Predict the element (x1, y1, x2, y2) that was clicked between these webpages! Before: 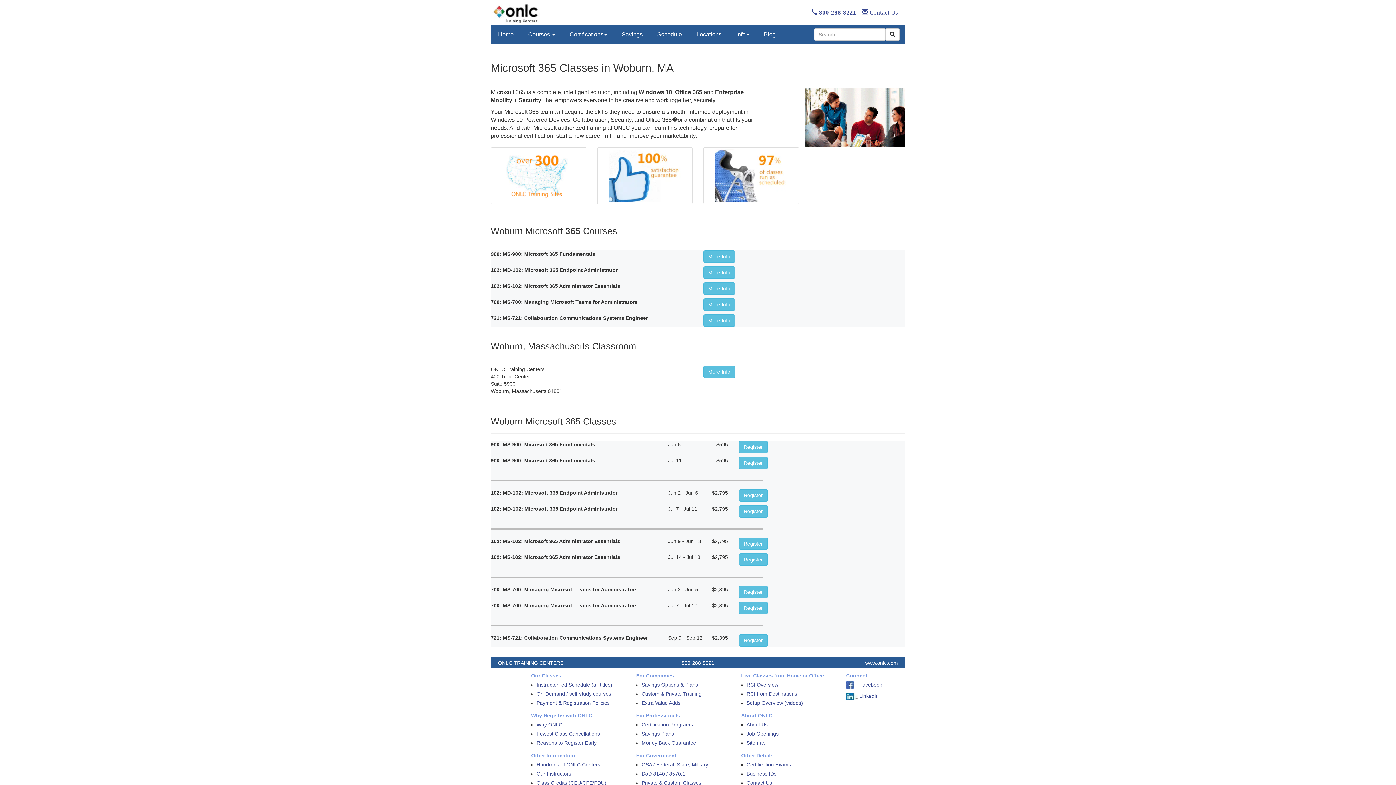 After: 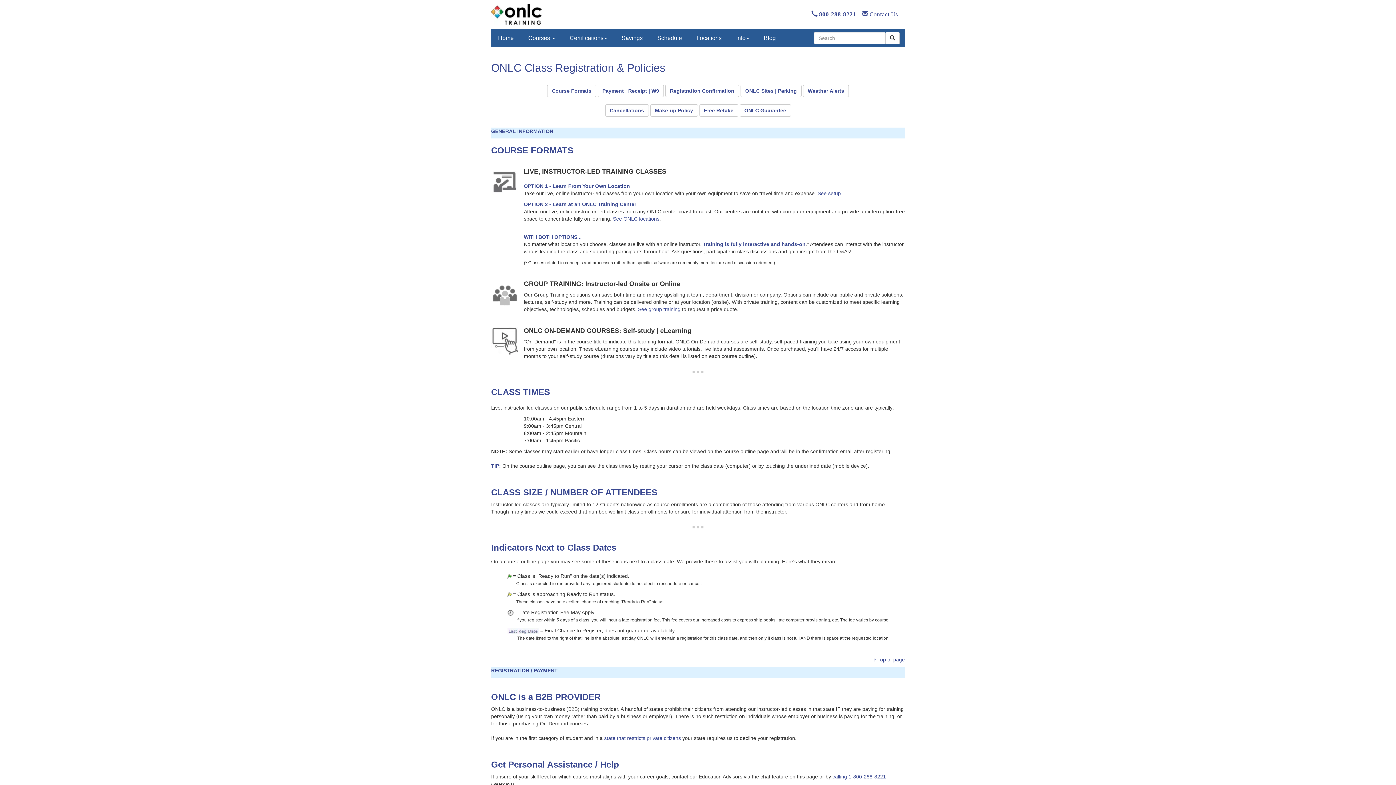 Action: bbox: (536, 700, 609, 707) label: Payment & Registration Policies